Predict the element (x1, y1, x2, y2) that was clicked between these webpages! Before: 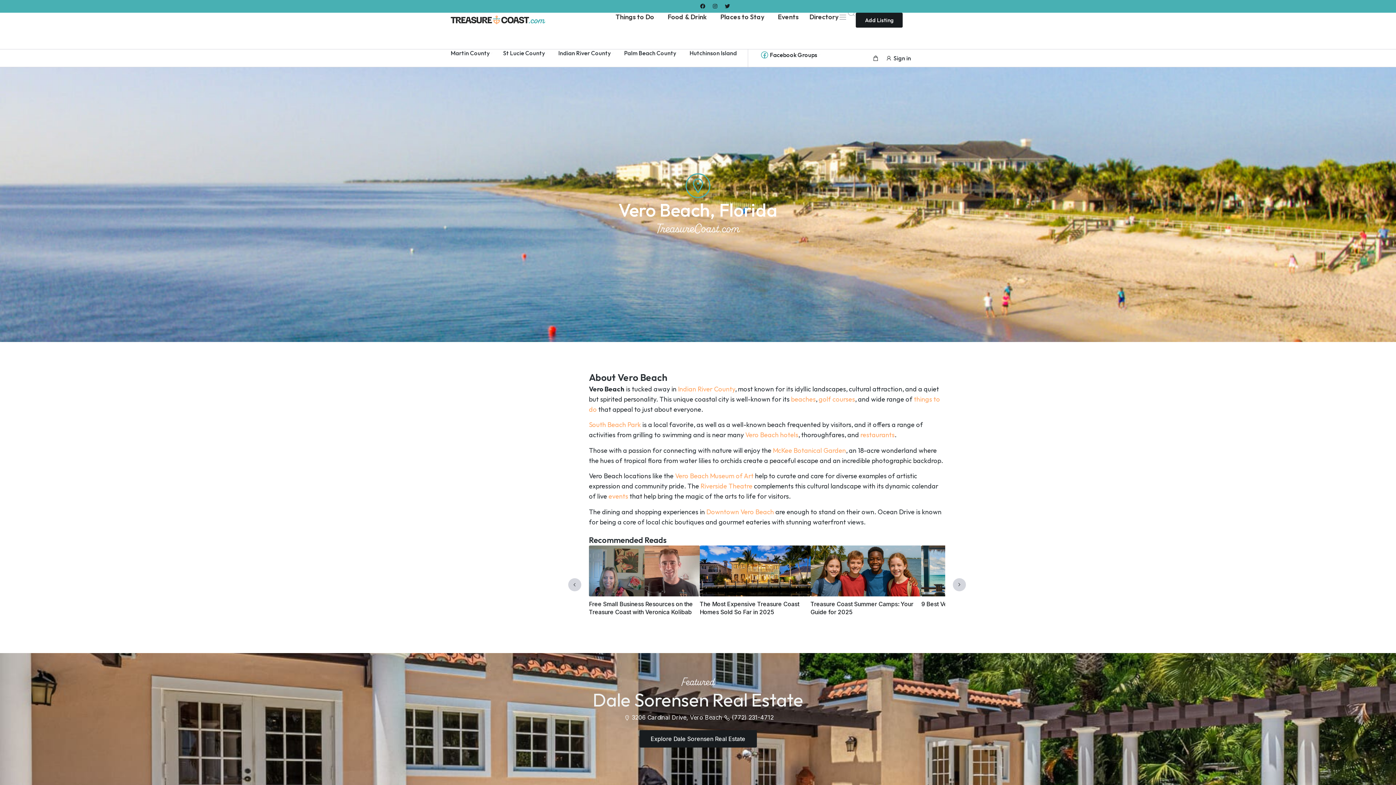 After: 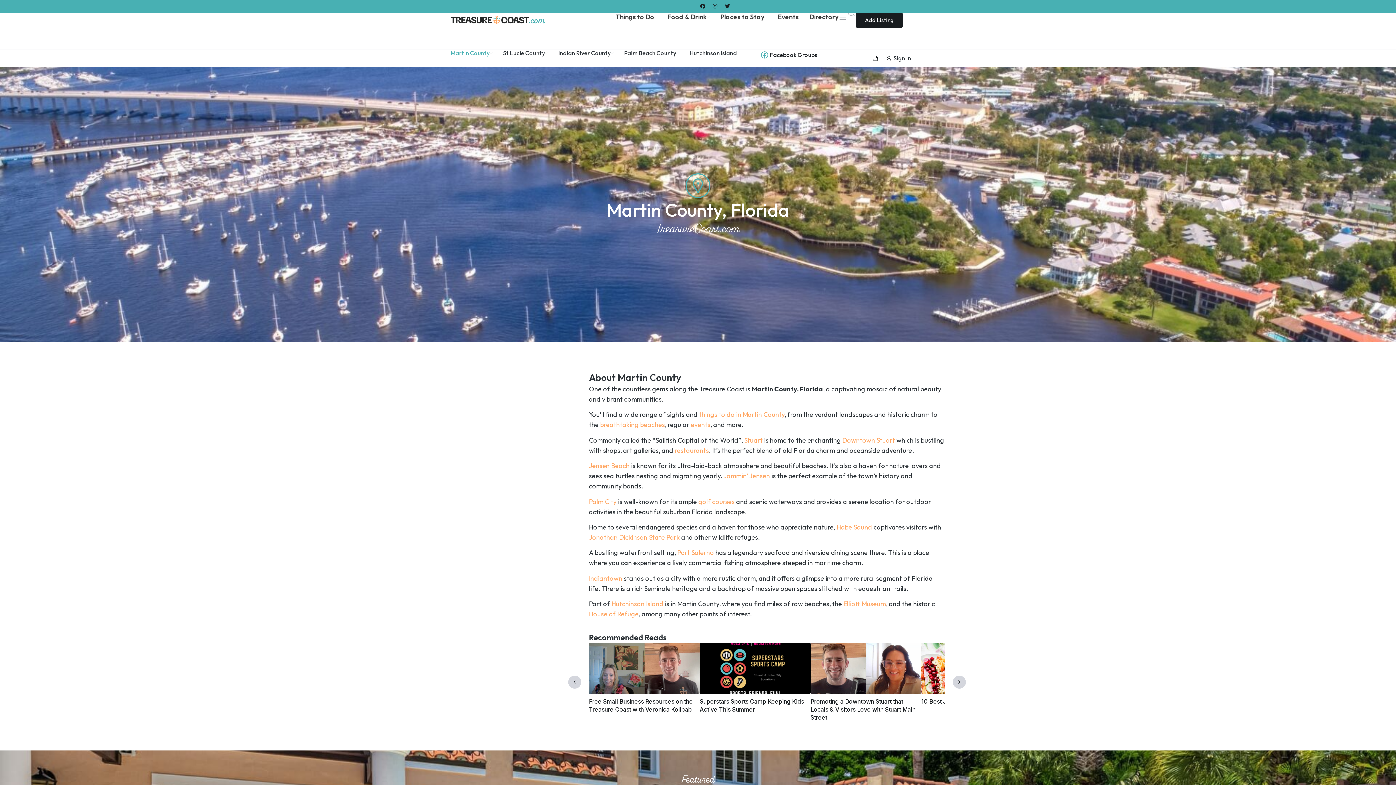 Action: bbox: (450, 49, 503, 56) label: Martin County